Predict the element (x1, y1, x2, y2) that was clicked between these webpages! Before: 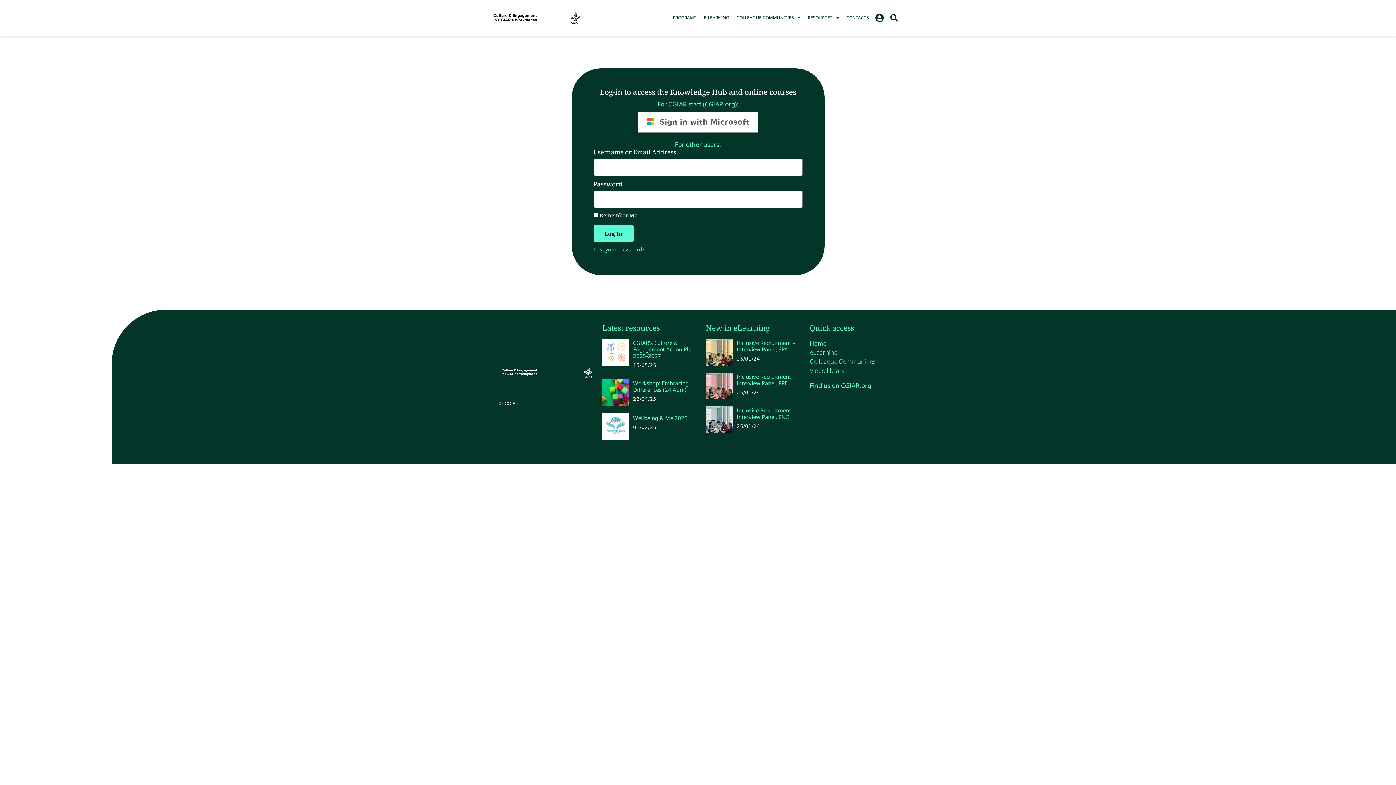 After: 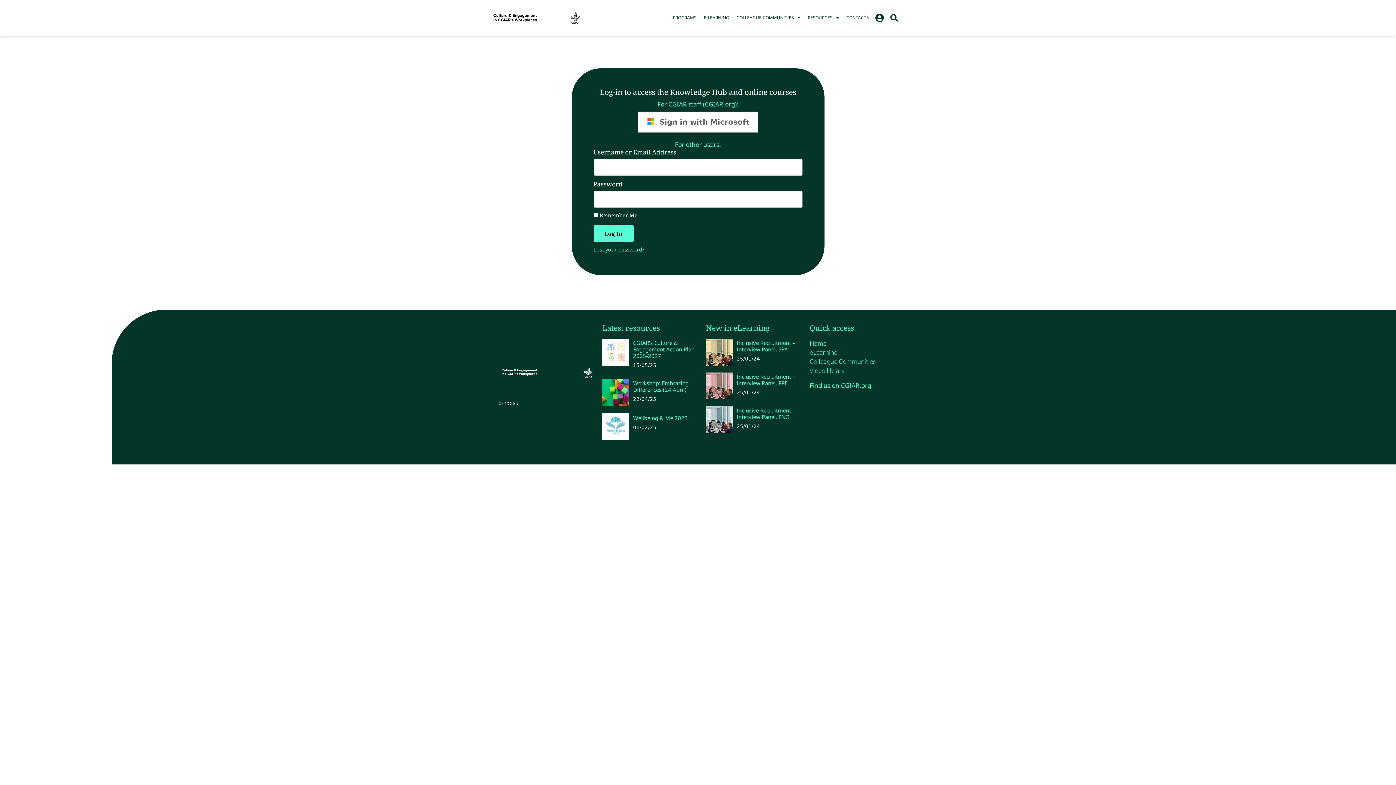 Action: bbox: (602, 379, 629, 406)